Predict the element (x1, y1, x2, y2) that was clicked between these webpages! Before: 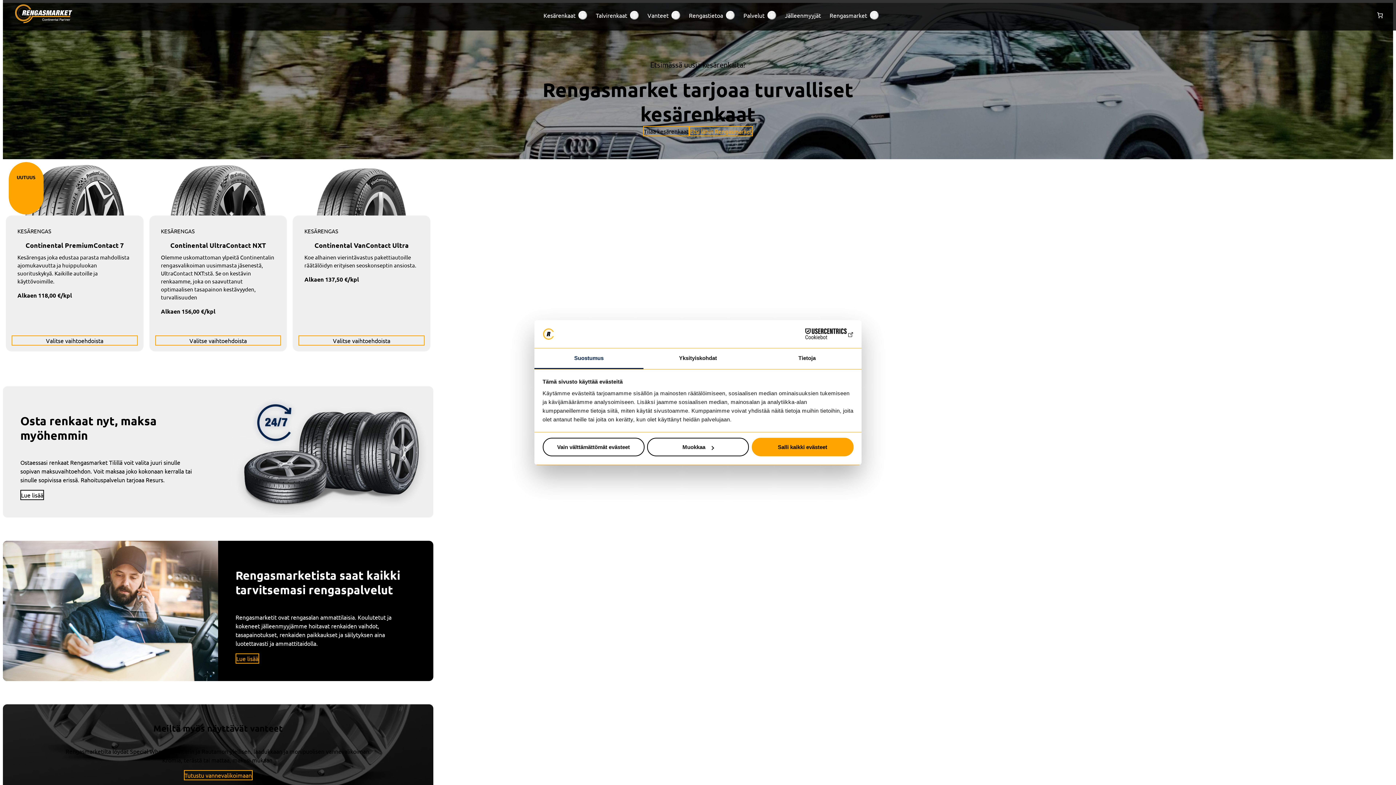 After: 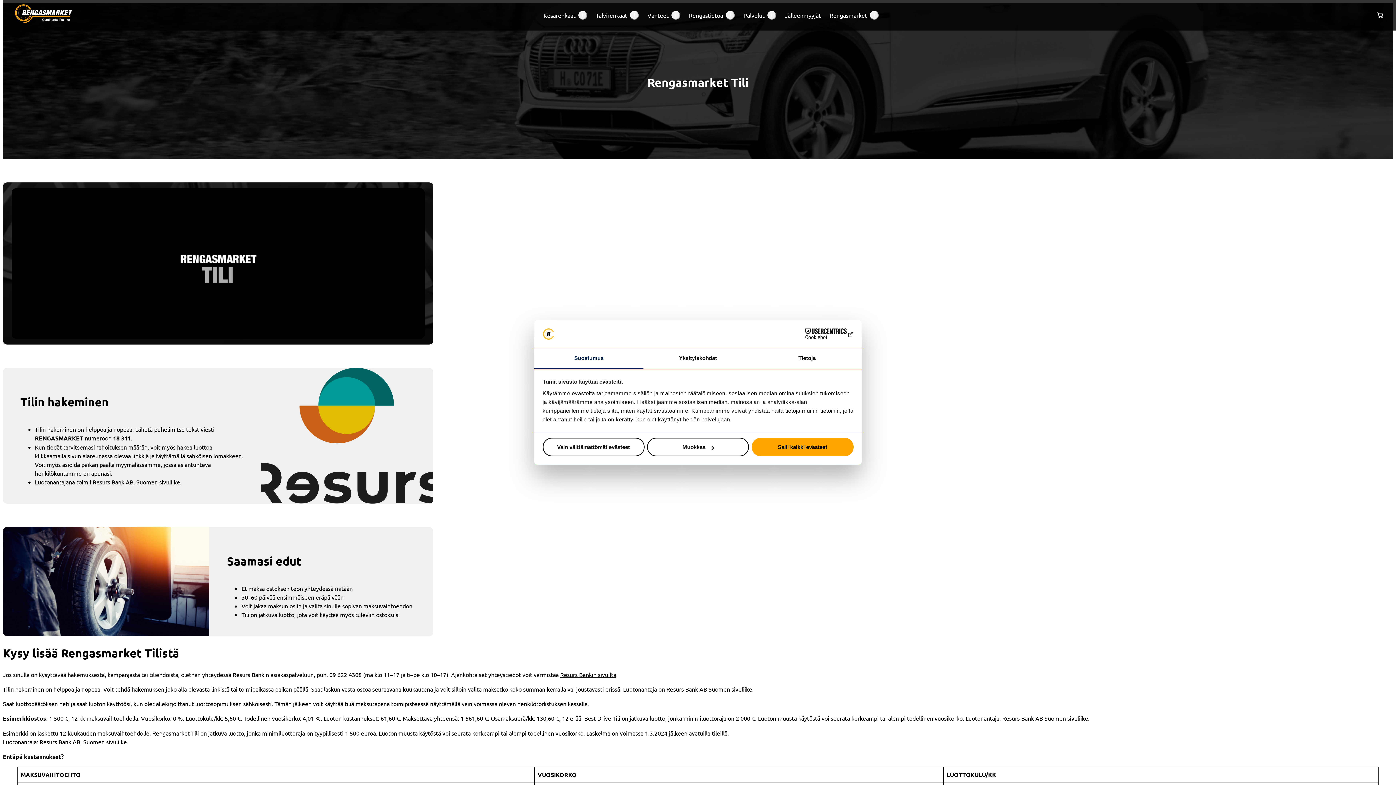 Action: bbox: (20, 490, 44, 500) label: Lue lisää